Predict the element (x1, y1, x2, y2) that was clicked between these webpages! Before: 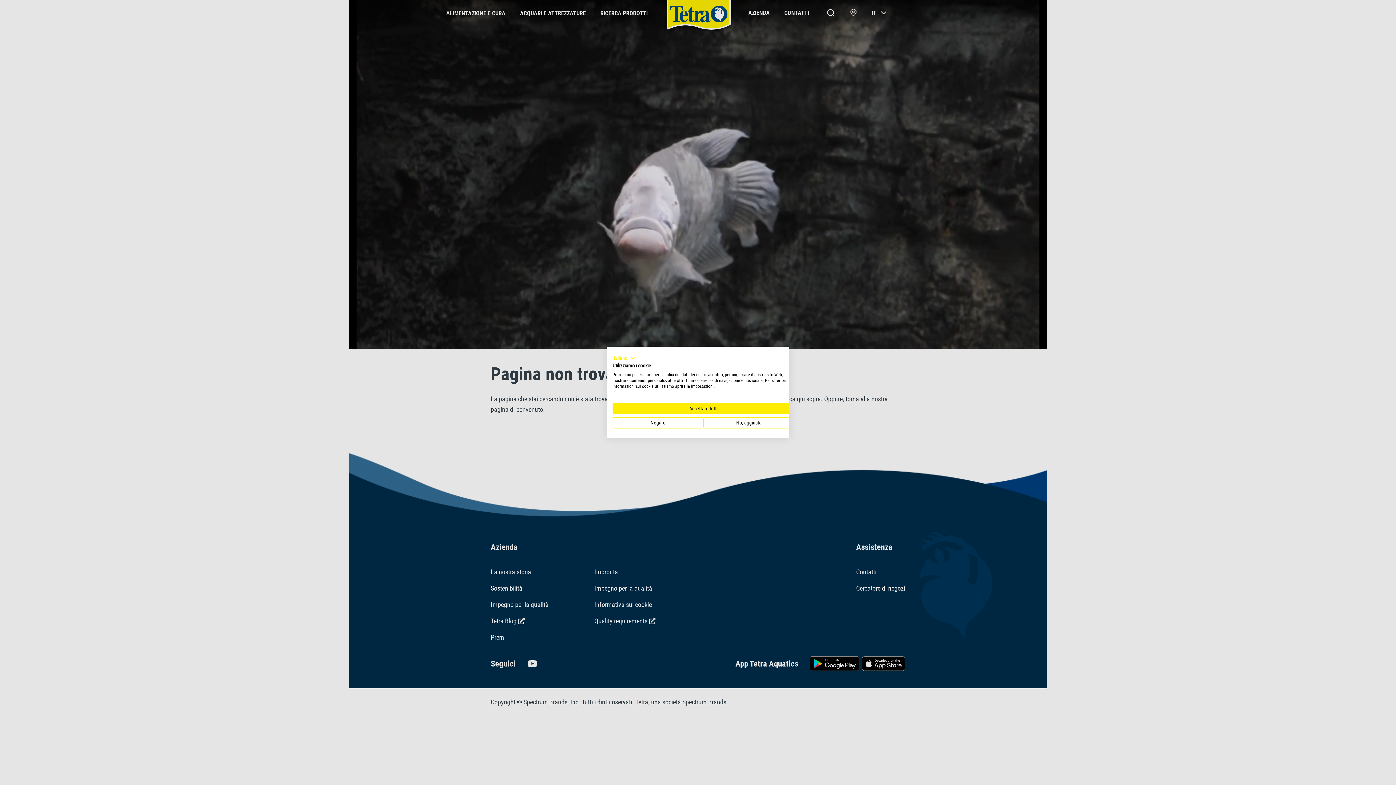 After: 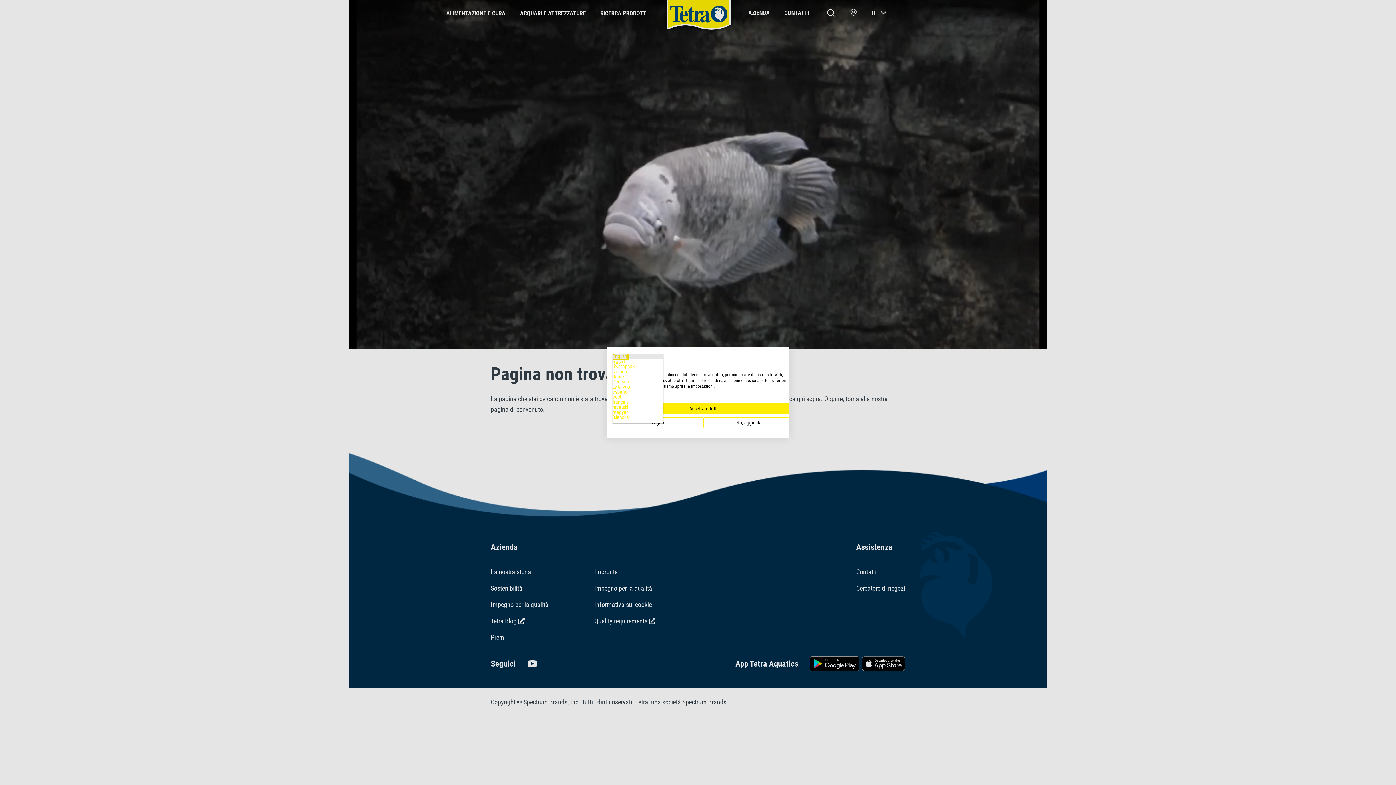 Action: bbox: (612, 353, 635, 362) label: italiano